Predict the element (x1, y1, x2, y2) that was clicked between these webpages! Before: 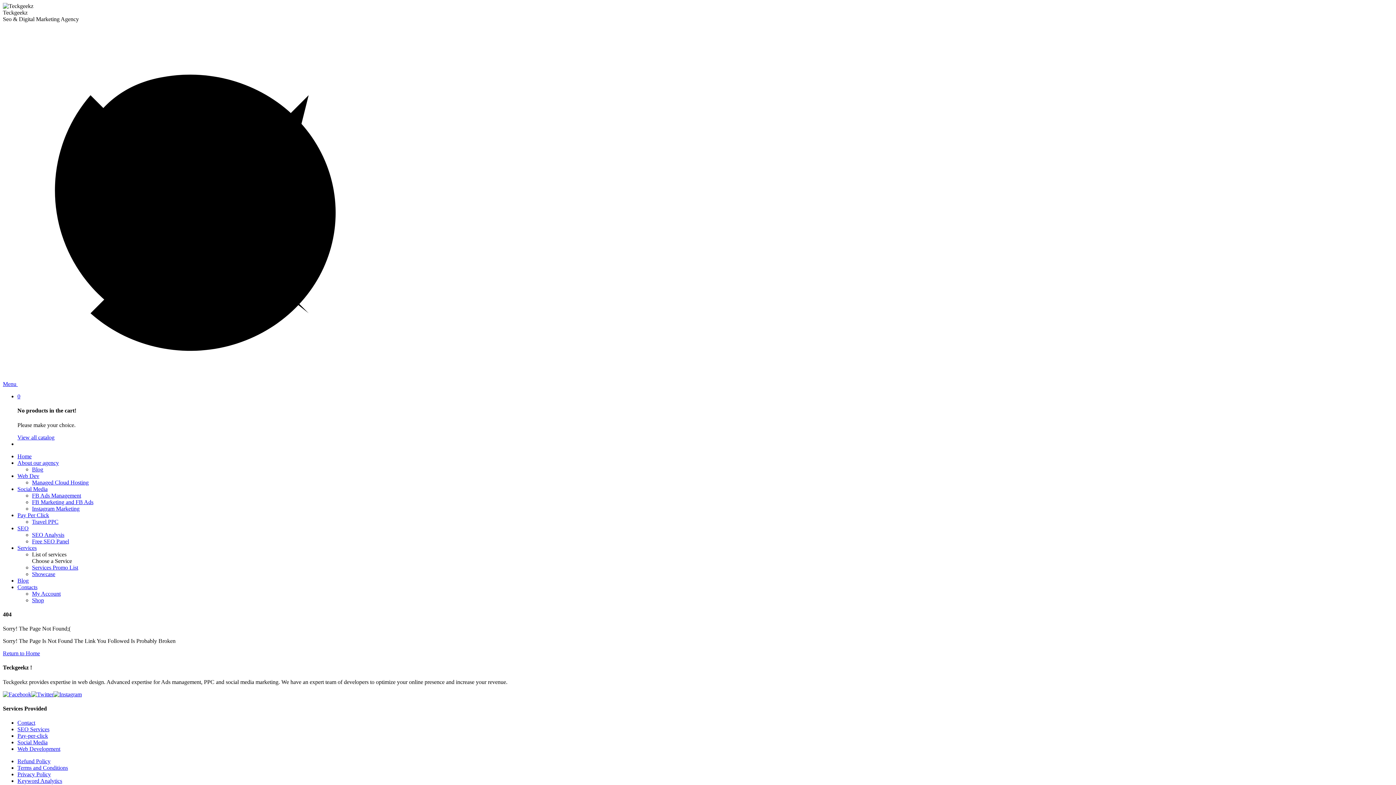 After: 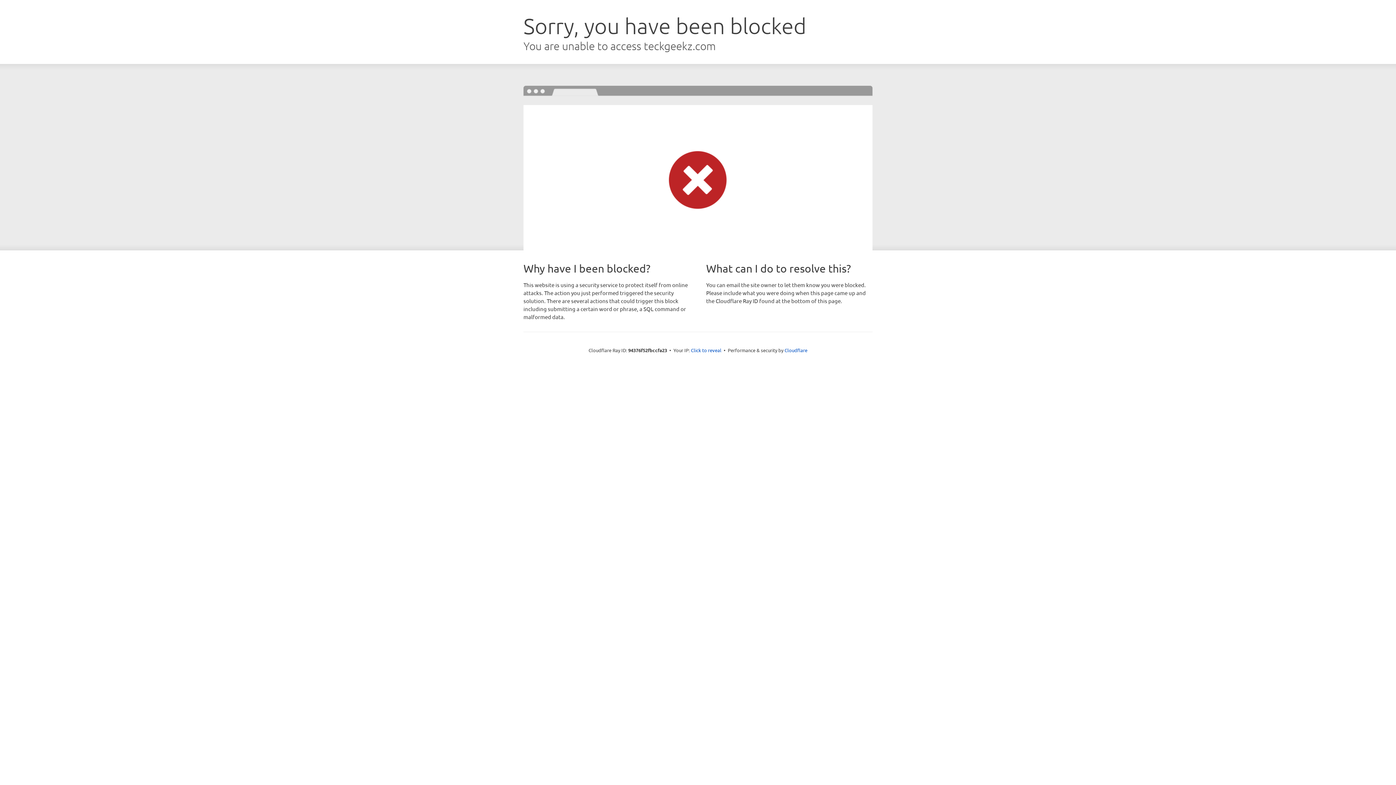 Action: label: Shop bbox: (32, 597, 44, 603)